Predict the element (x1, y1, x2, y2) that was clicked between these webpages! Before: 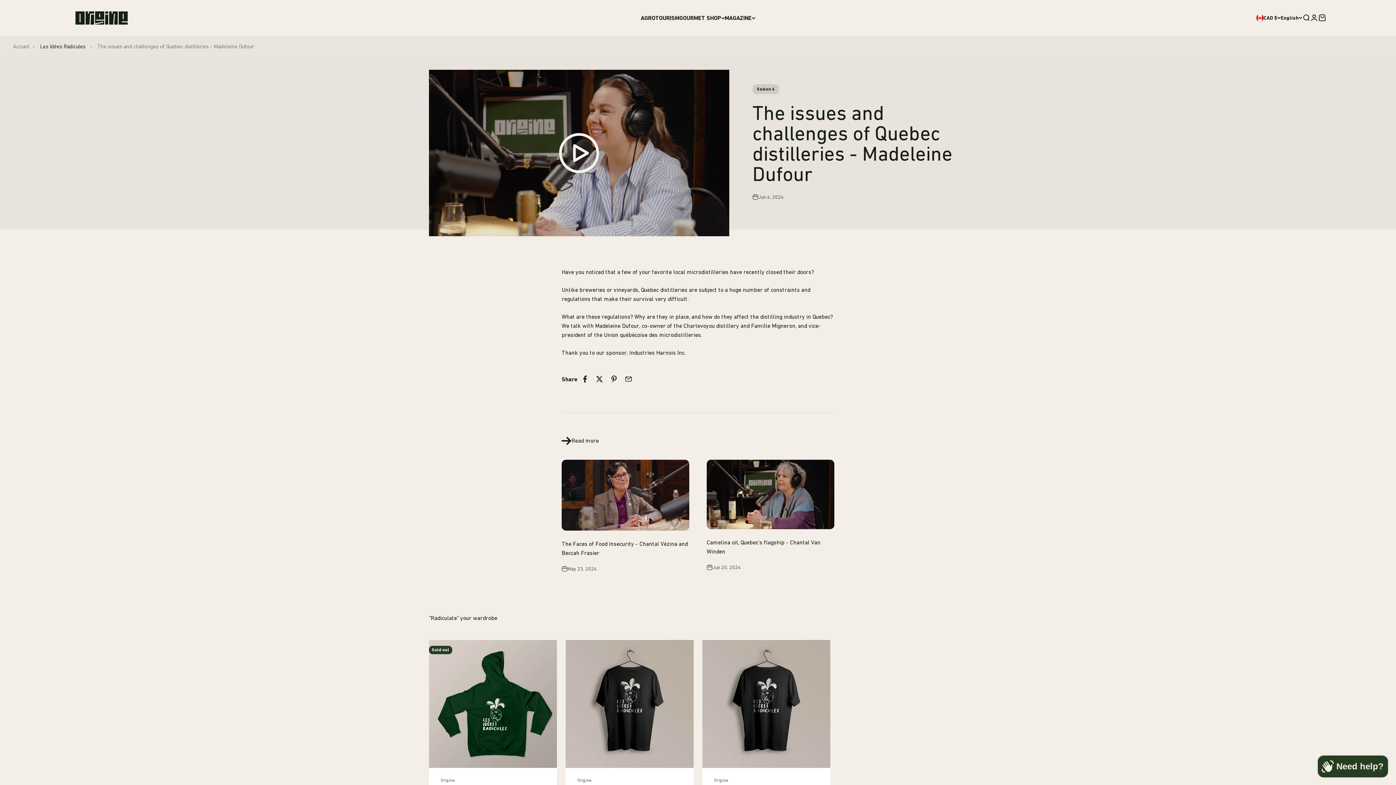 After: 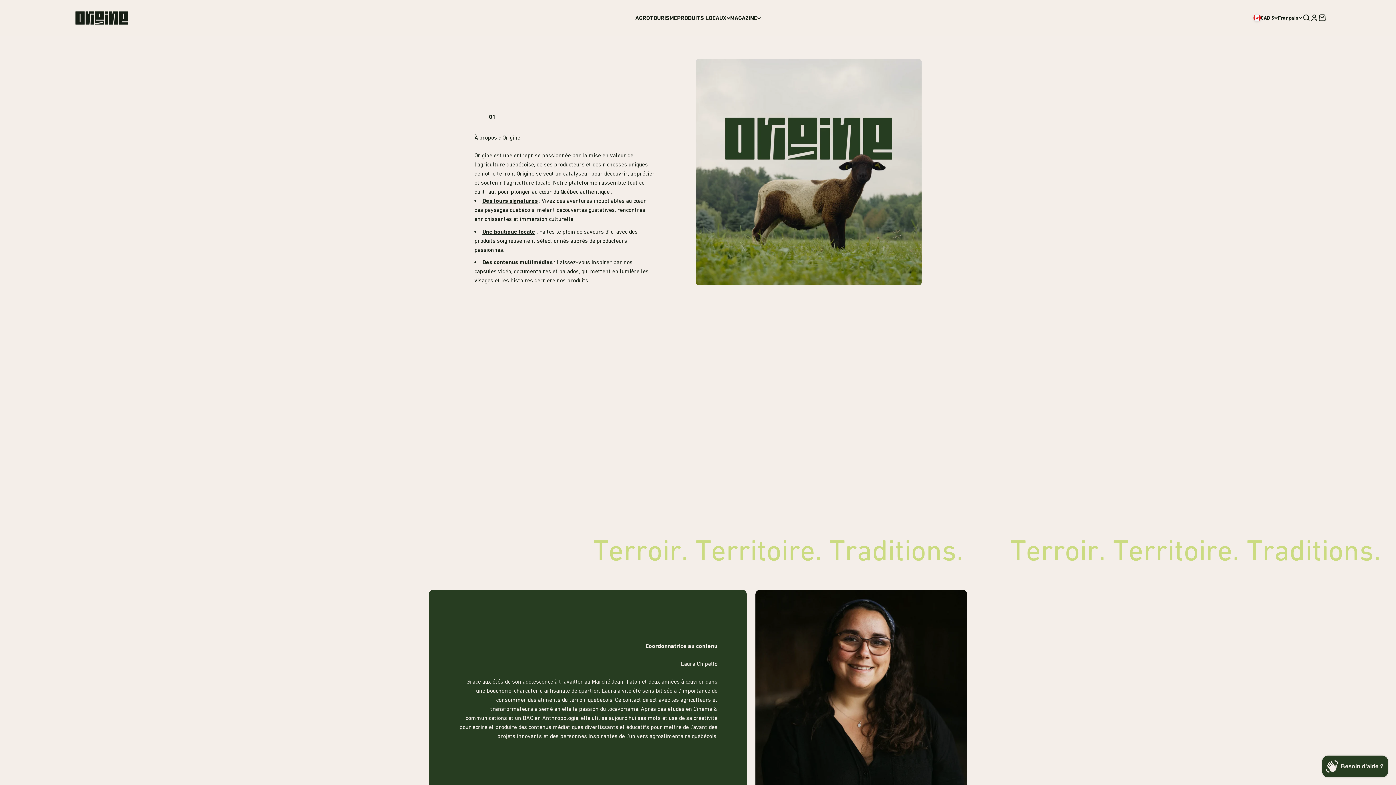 Action: label: Origine bbox: (577, 777, 682, 784)